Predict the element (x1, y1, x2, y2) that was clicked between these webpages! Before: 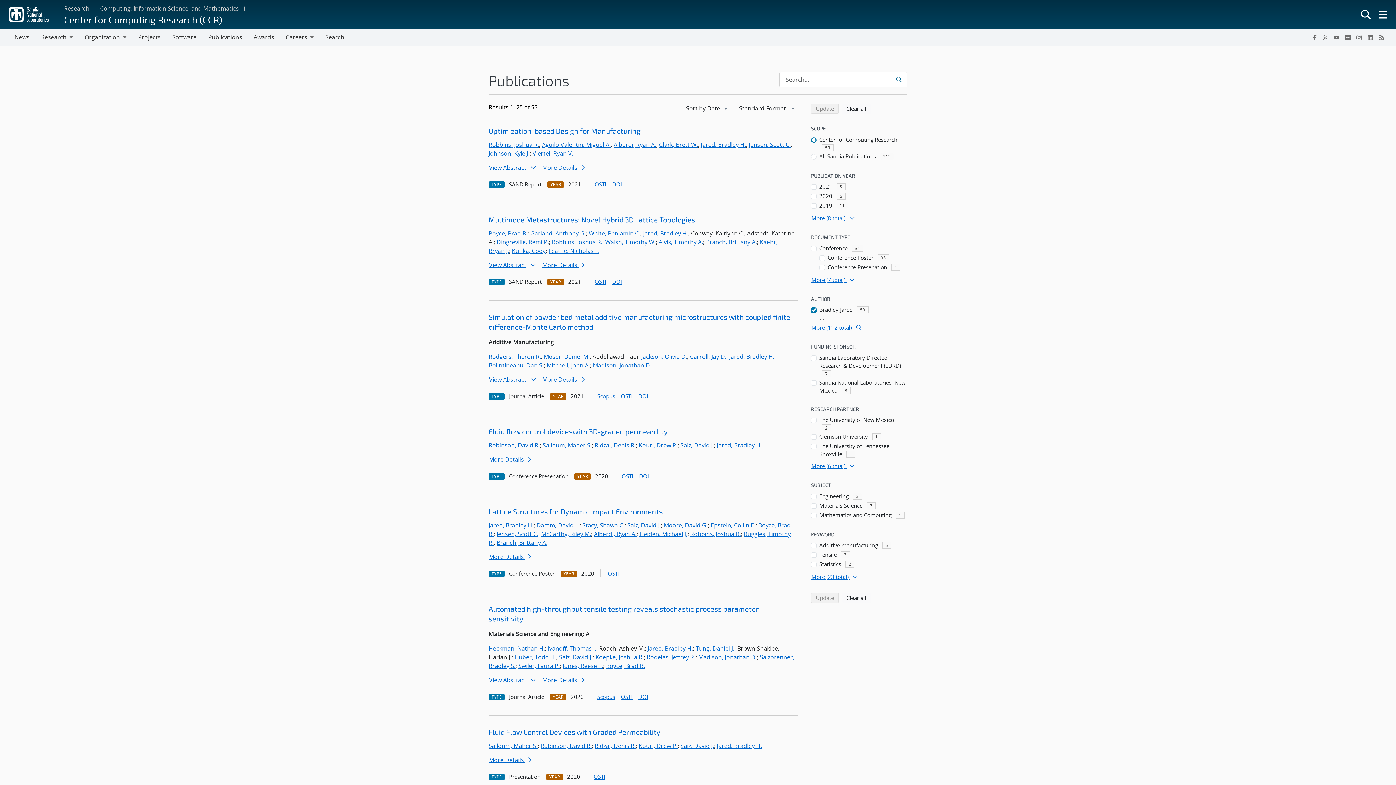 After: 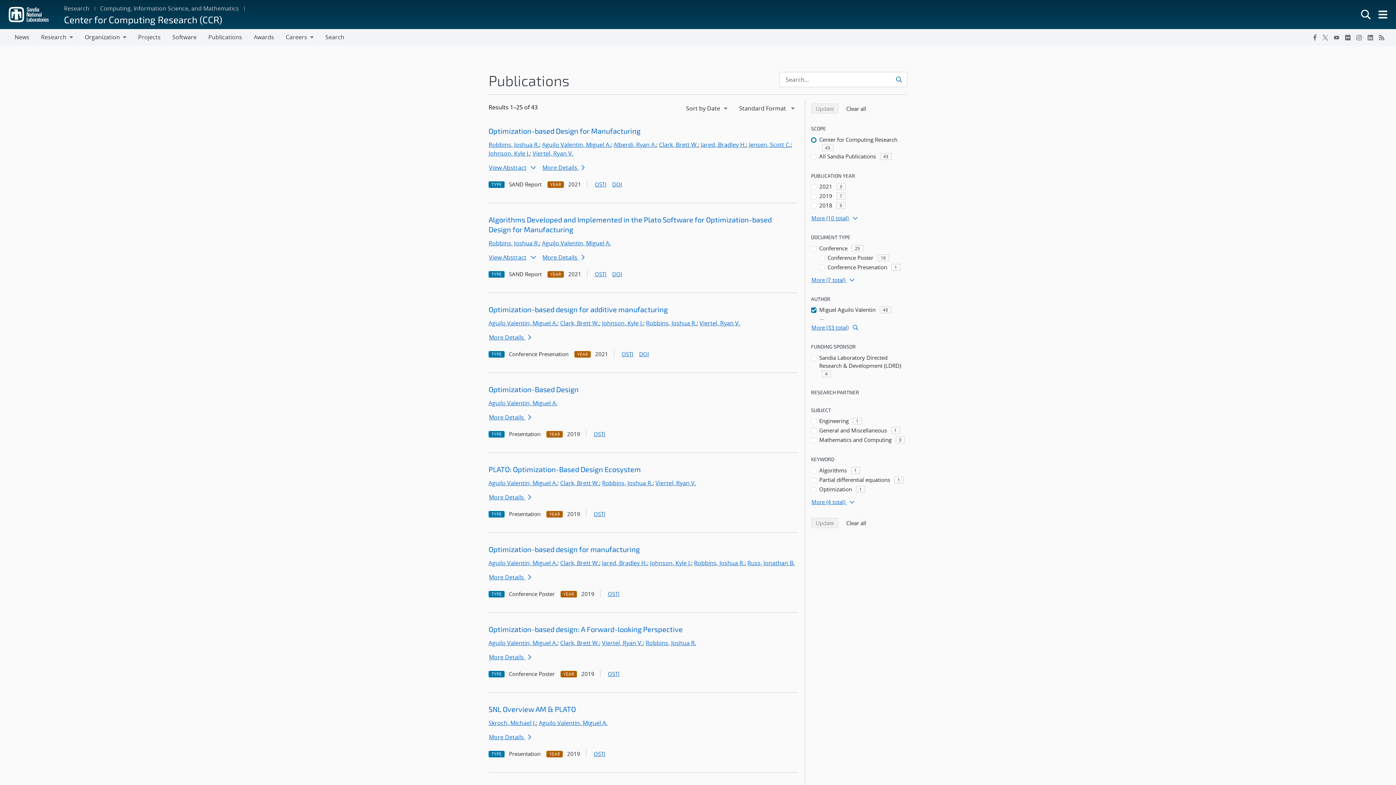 Action: label: Aguilo Valentin, Miguel A. bbox: (542, 140, 610, 148)